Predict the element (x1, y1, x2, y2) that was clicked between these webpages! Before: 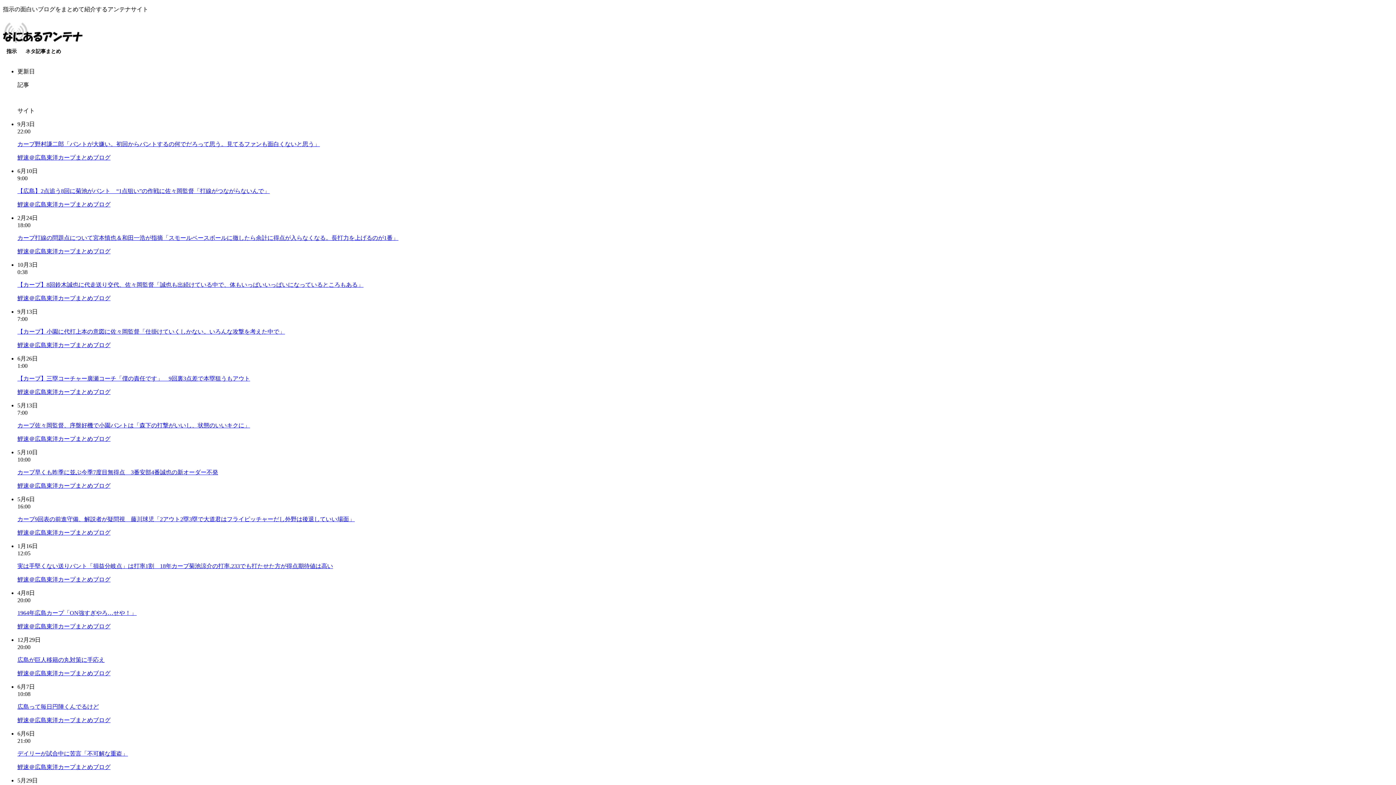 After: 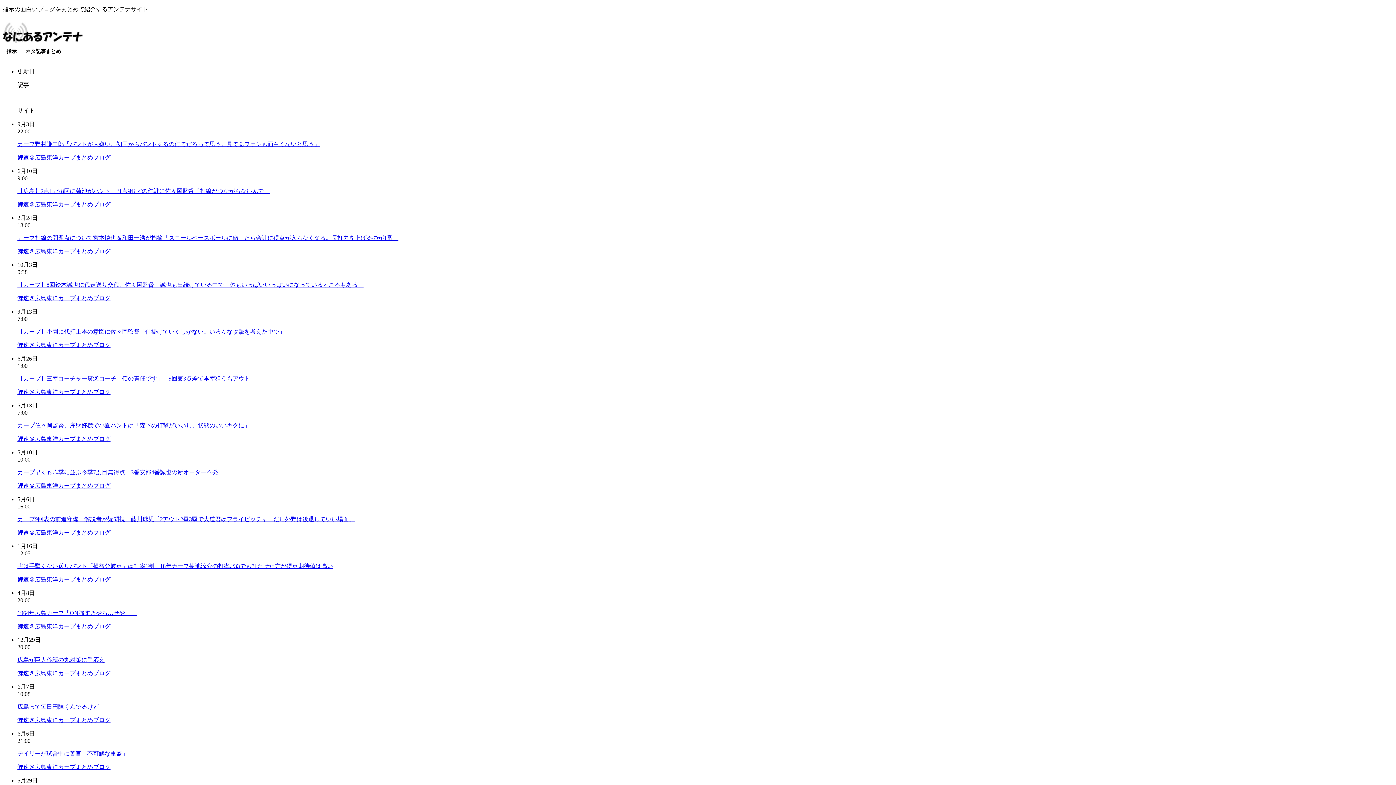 Action: label: 【カープ】8回鈴木誠也に代走送り交代、佐々岡監督「誠也も出続けている中で、体もいっぱいいっぱいになっているところもある」 bbox: (17, 281, 363, 288)